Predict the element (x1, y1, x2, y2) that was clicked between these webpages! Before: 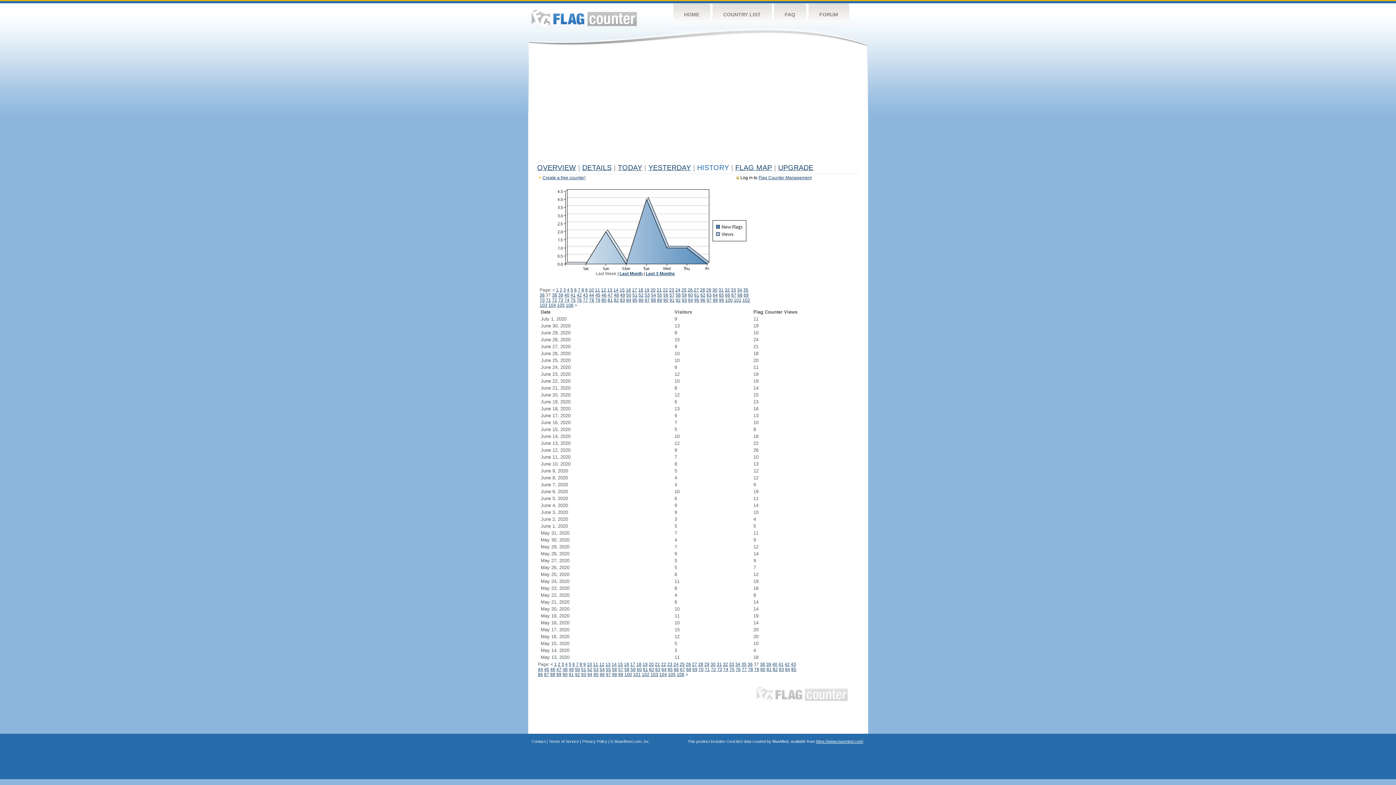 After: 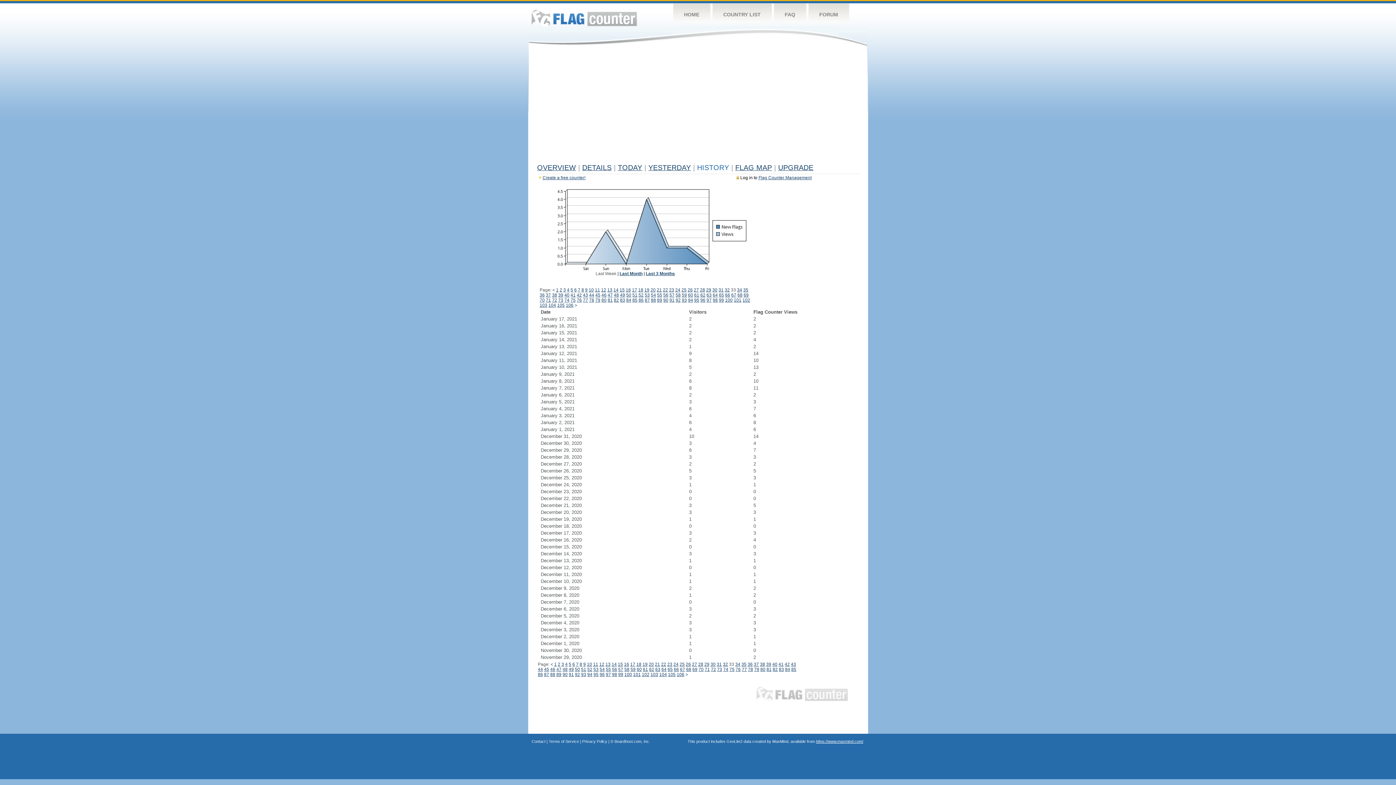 Action: bbox: (731, 287, 736, 292) label: 33